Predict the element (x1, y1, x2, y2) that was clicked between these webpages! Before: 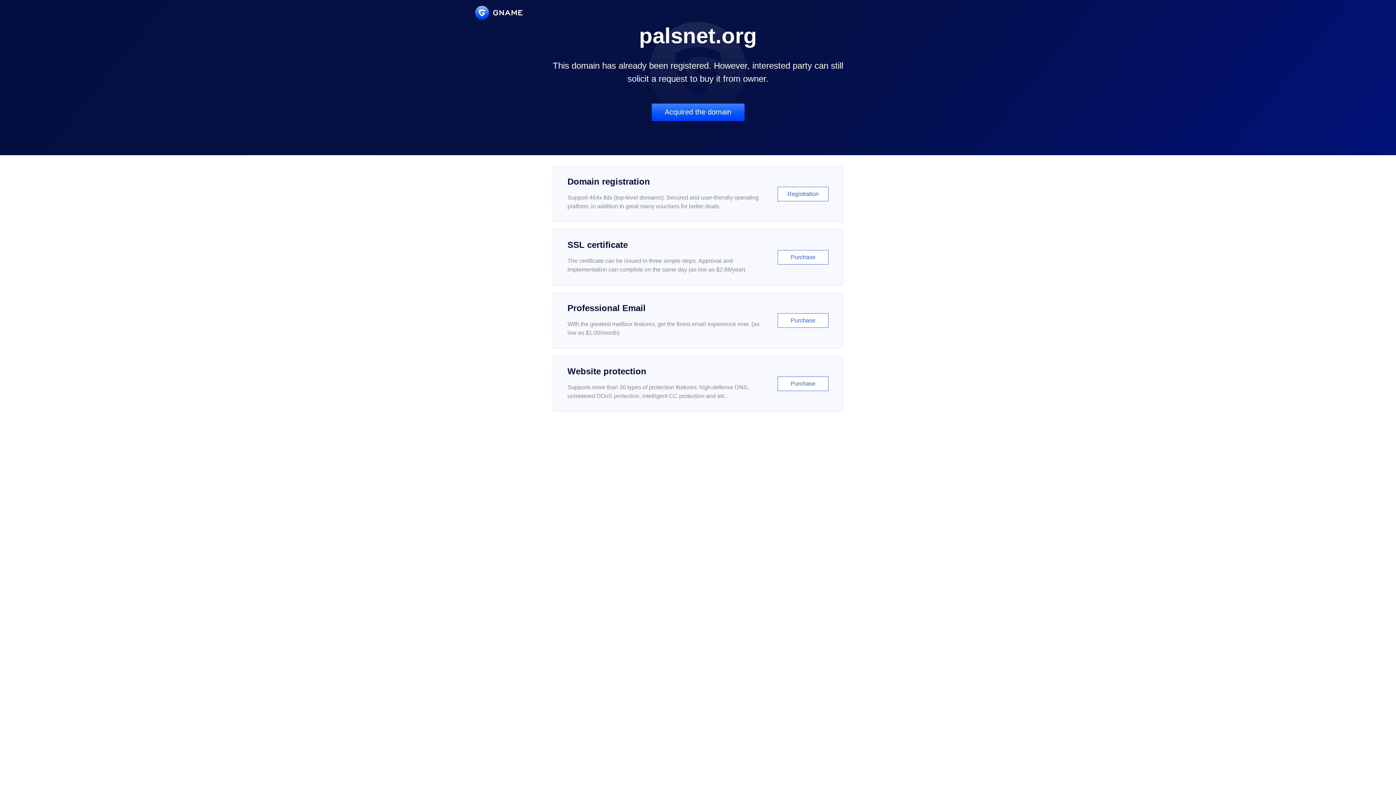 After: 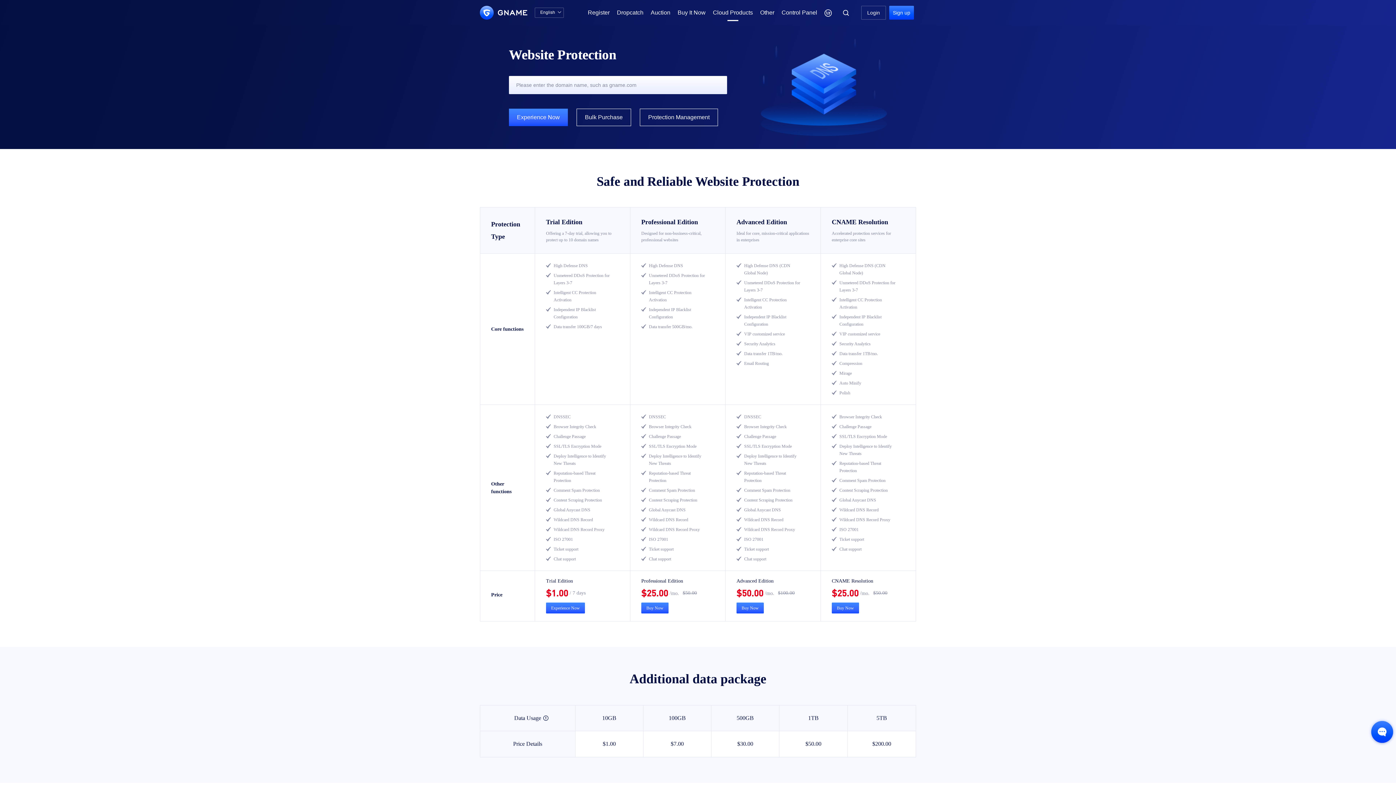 Action: label: Website protection

Supports more than 30 types of protection features: high-defense DNS, unmetered DDoS protection, intelligent CC protection and etc...

Purchase bbox: (552, 356, 843, 412)